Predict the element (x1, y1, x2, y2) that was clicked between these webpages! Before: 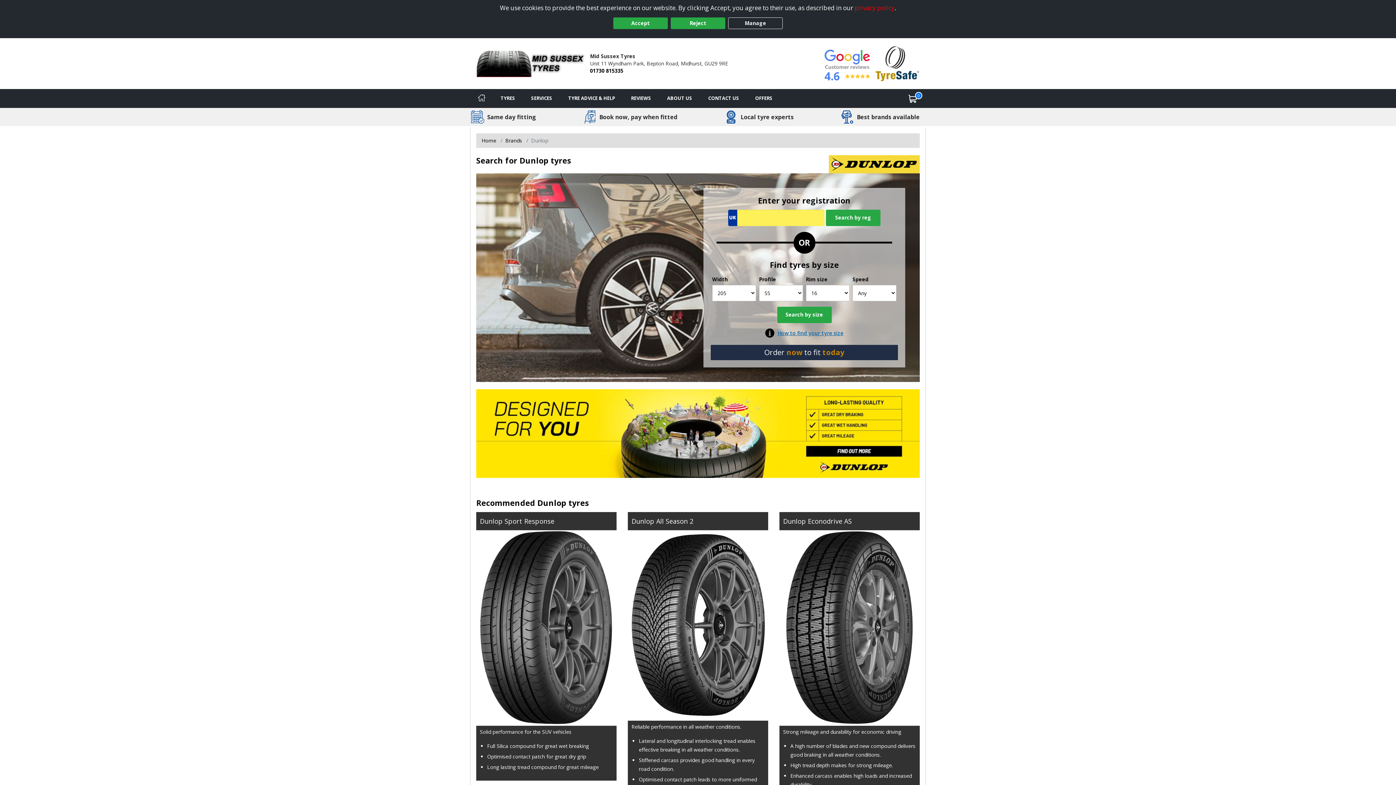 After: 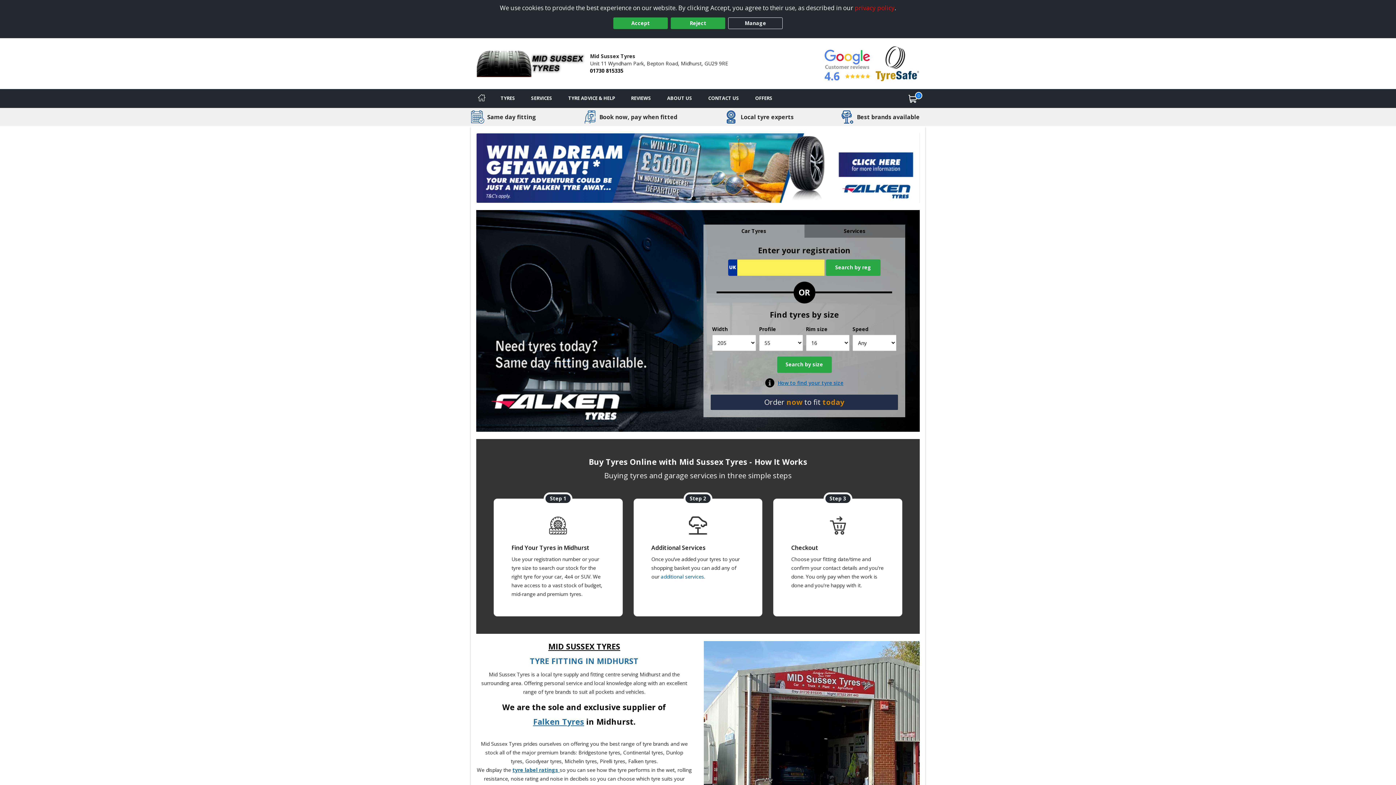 Action: label: View Home page bbox: (481, 137, 496, 143)